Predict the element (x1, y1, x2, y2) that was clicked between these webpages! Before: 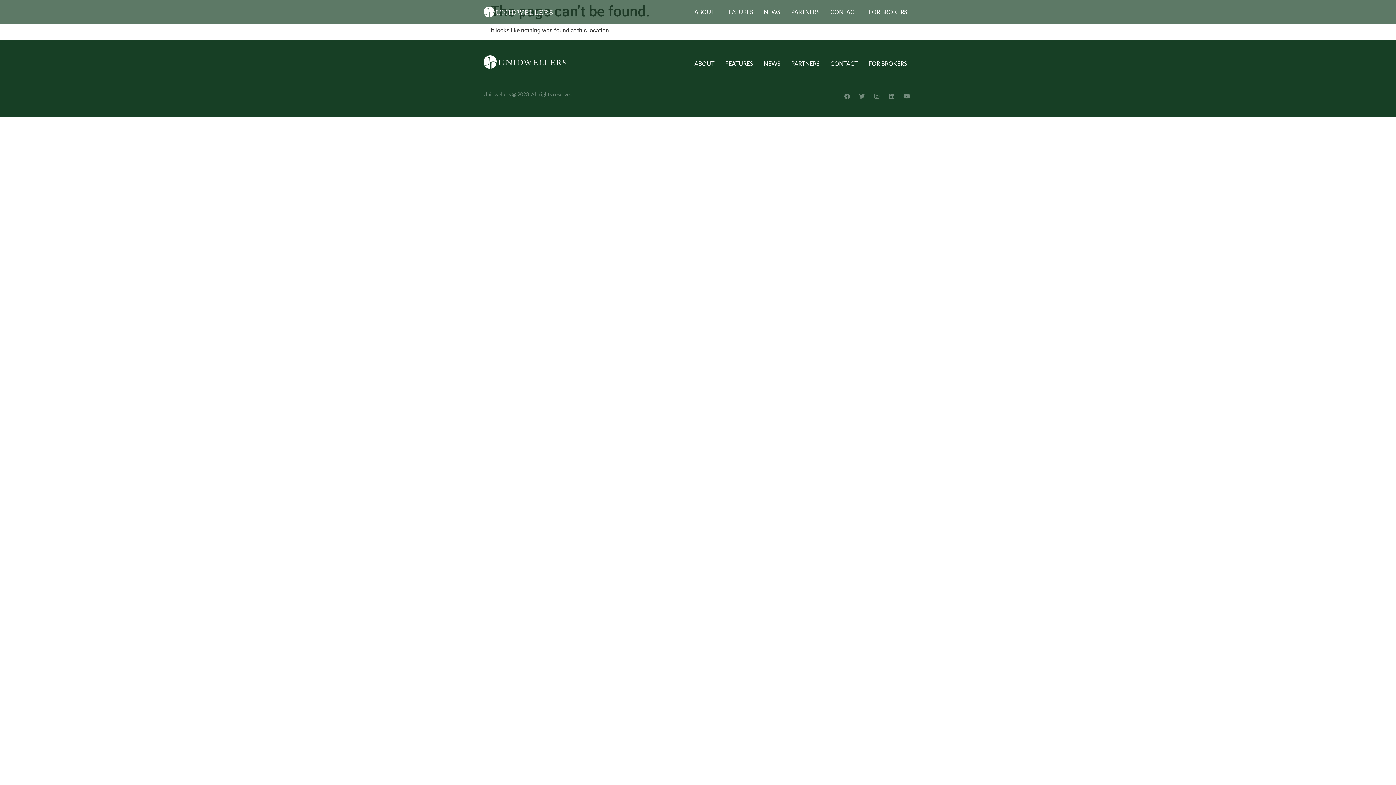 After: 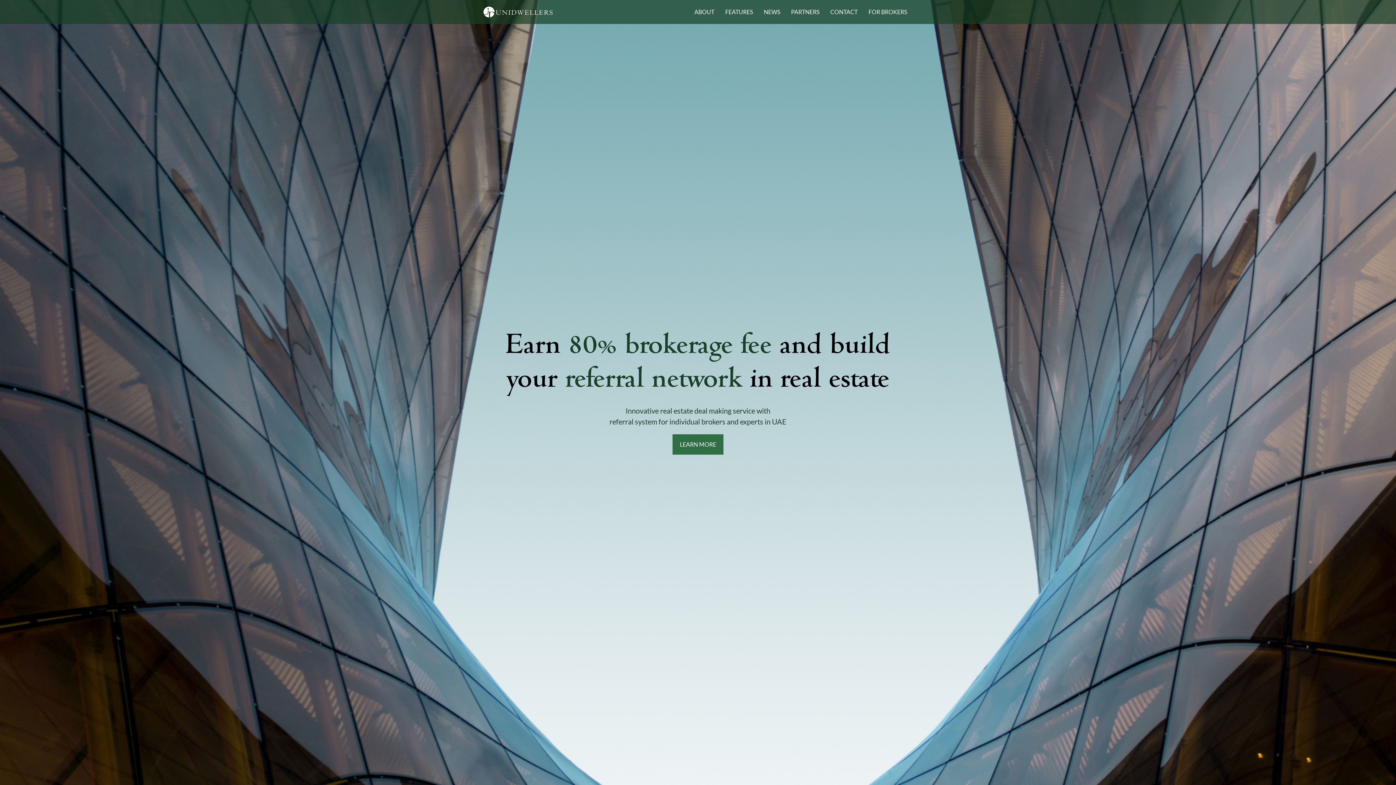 Action: bbox: (863, 3, 912, 20) label: FOR BROKERS